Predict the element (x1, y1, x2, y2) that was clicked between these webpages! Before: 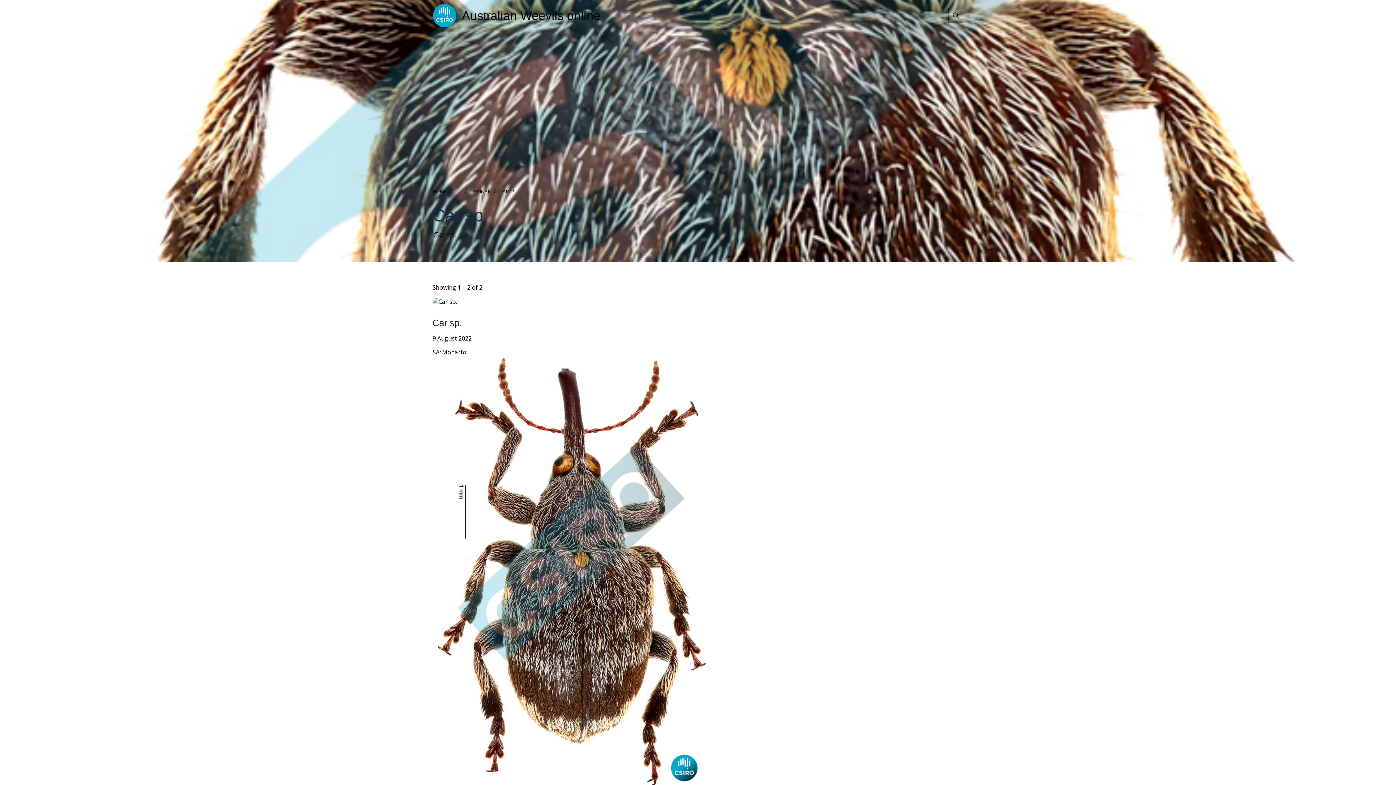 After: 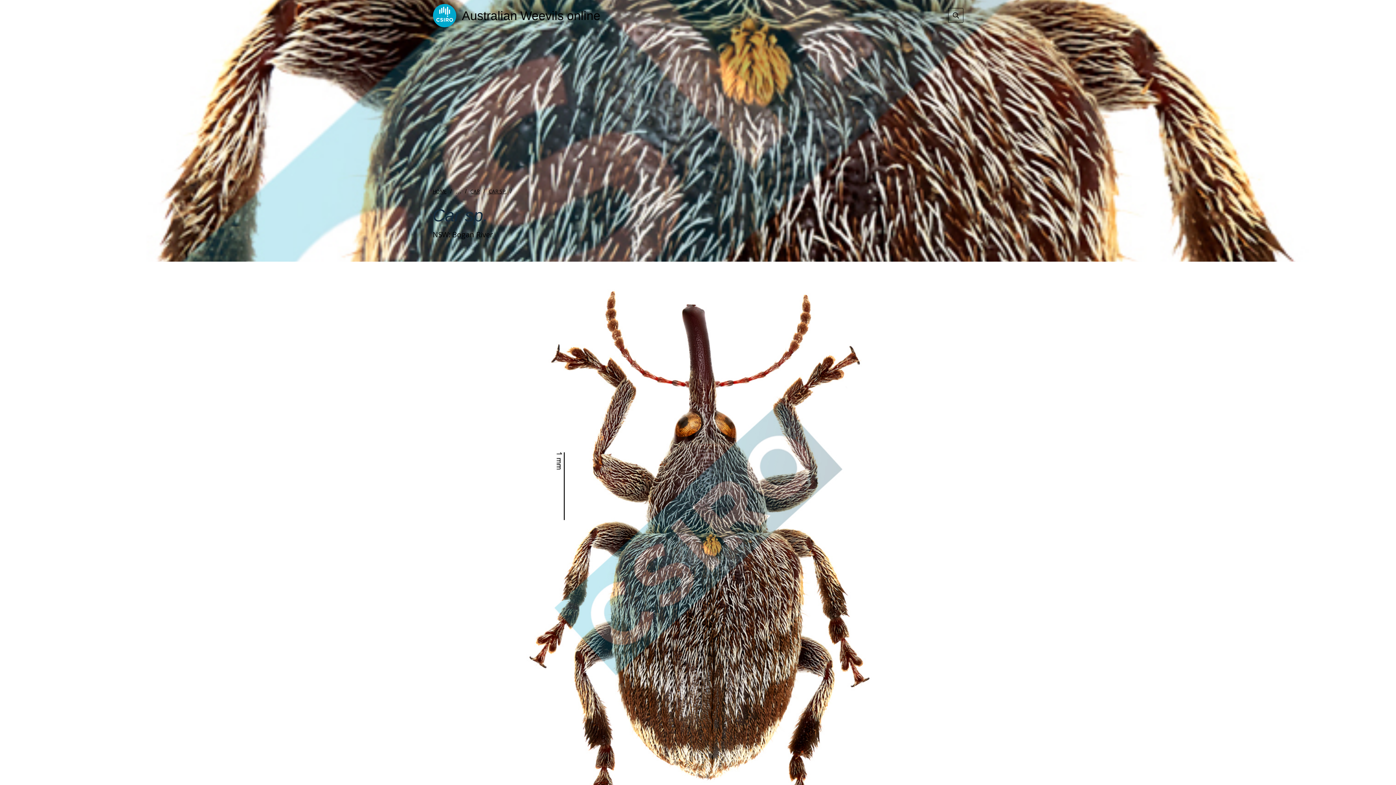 Action: bbox: (432, 356, 963, 810) label: Car sp.